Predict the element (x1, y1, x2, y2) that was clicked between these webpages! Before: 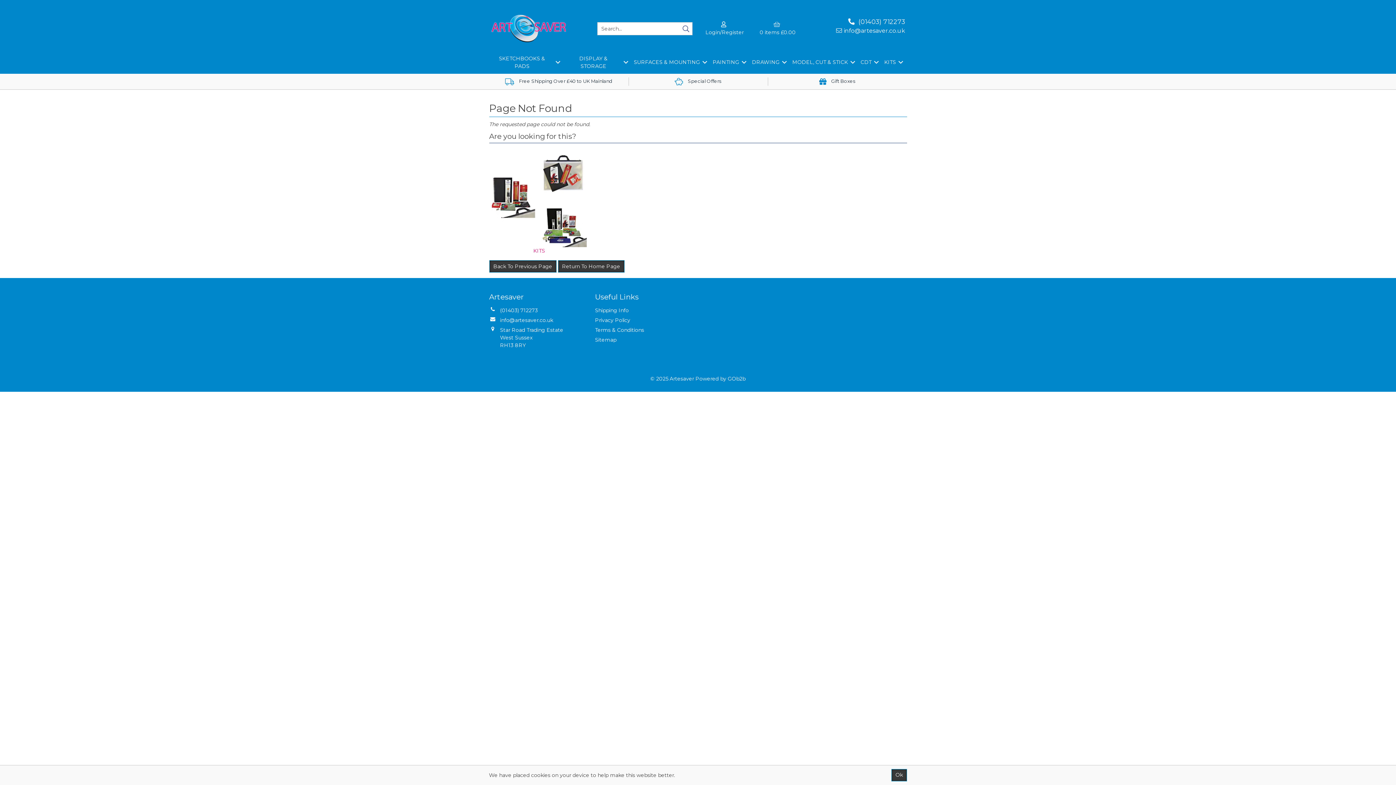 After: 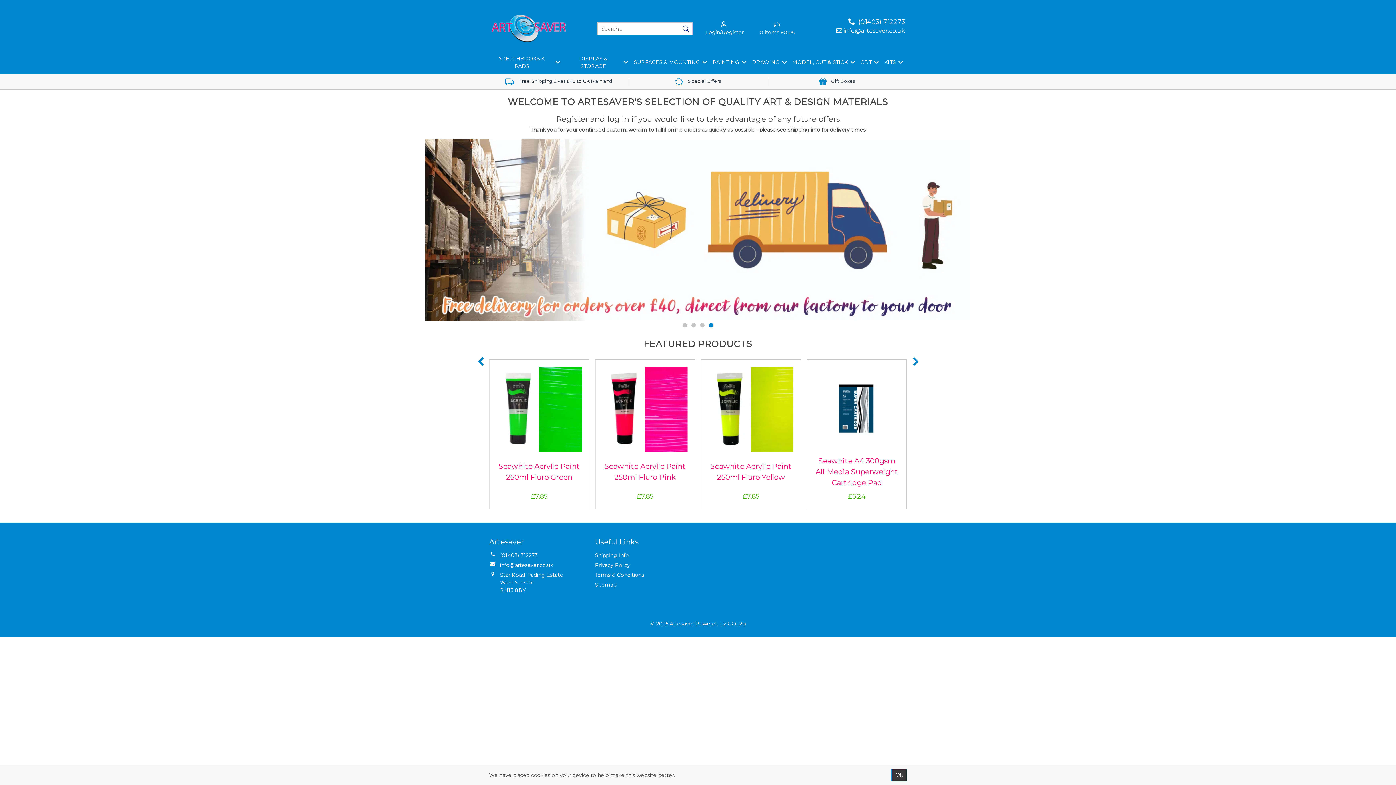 Action: label: © 2025 Artesaver bbox: (650, 375, 694, 382)